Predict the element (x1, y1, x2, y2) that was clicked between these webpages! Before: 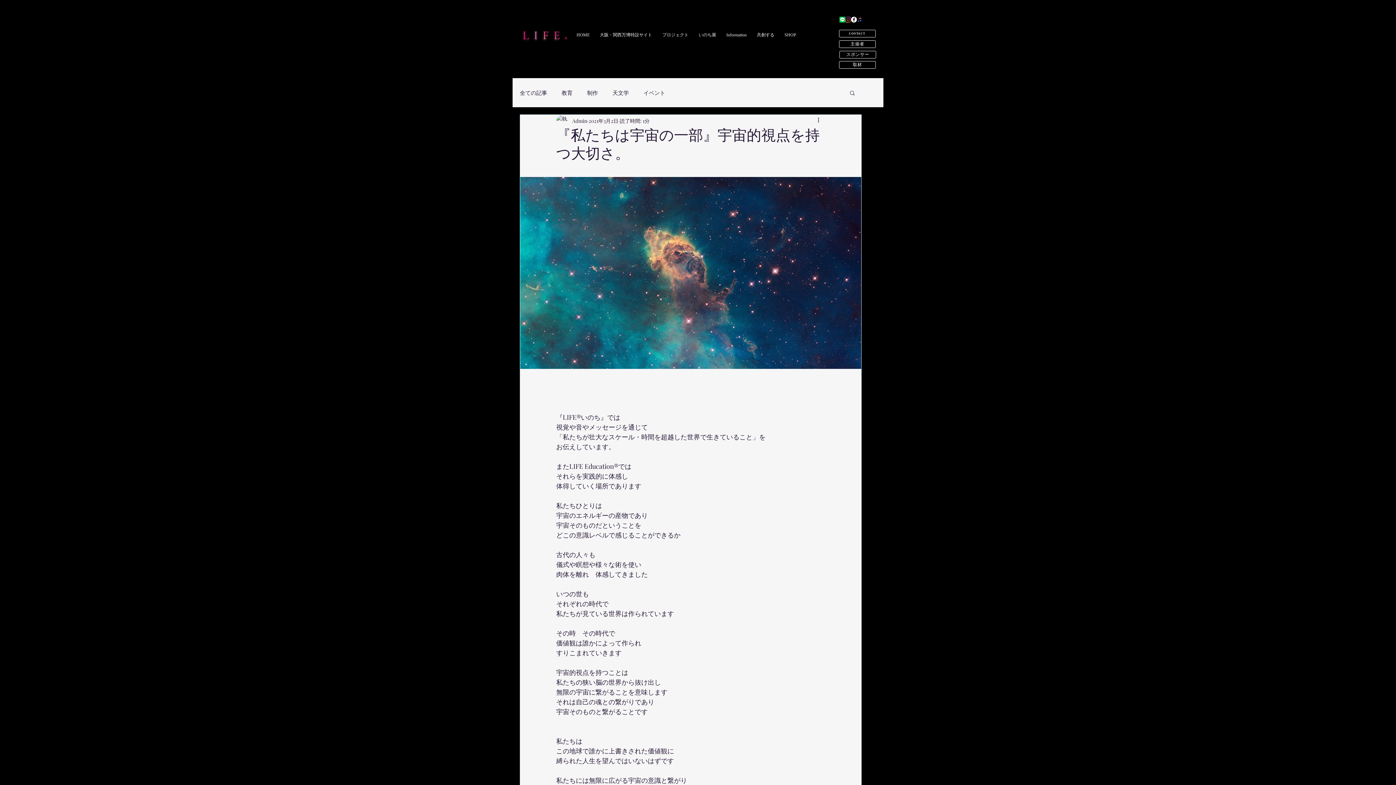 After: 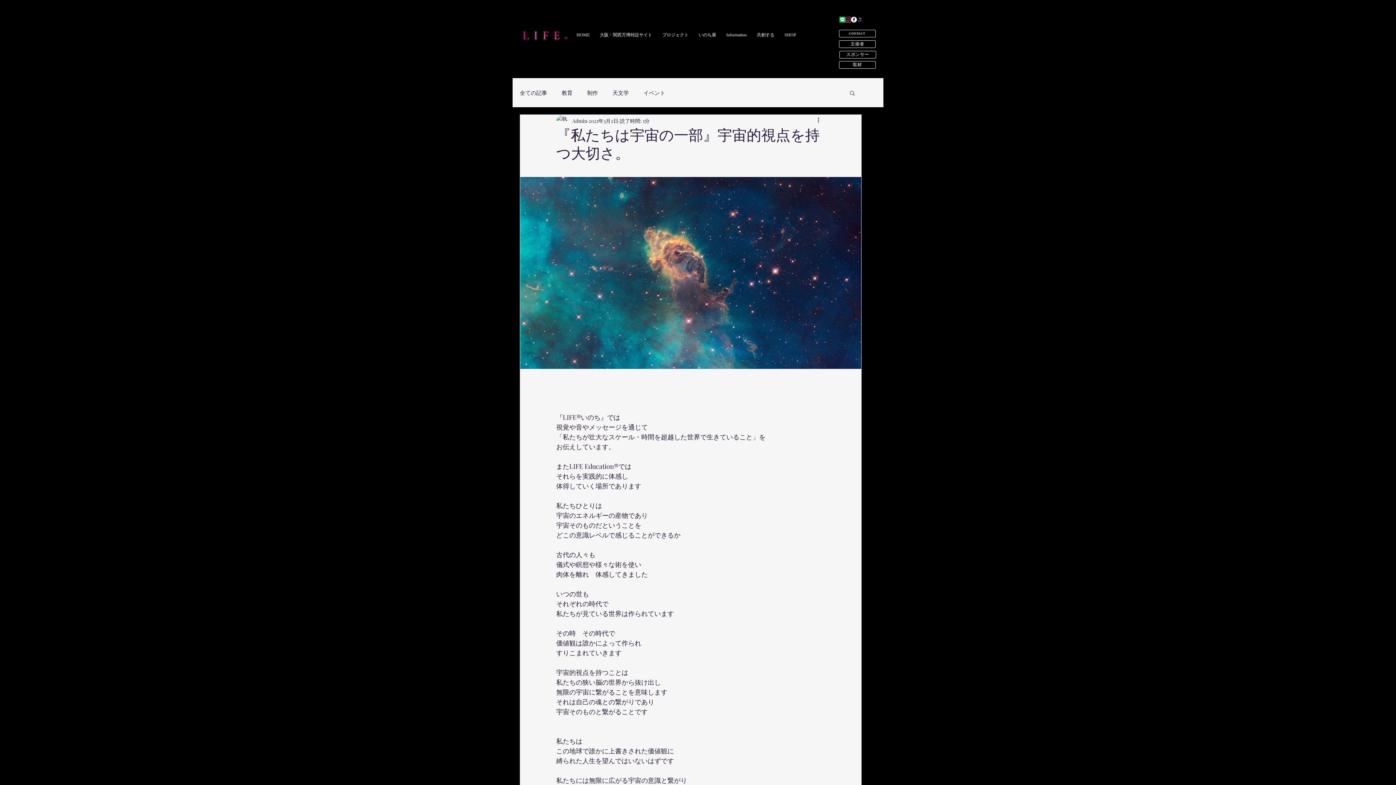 Action: label: Information bbox: (721, 25, 752, 44)